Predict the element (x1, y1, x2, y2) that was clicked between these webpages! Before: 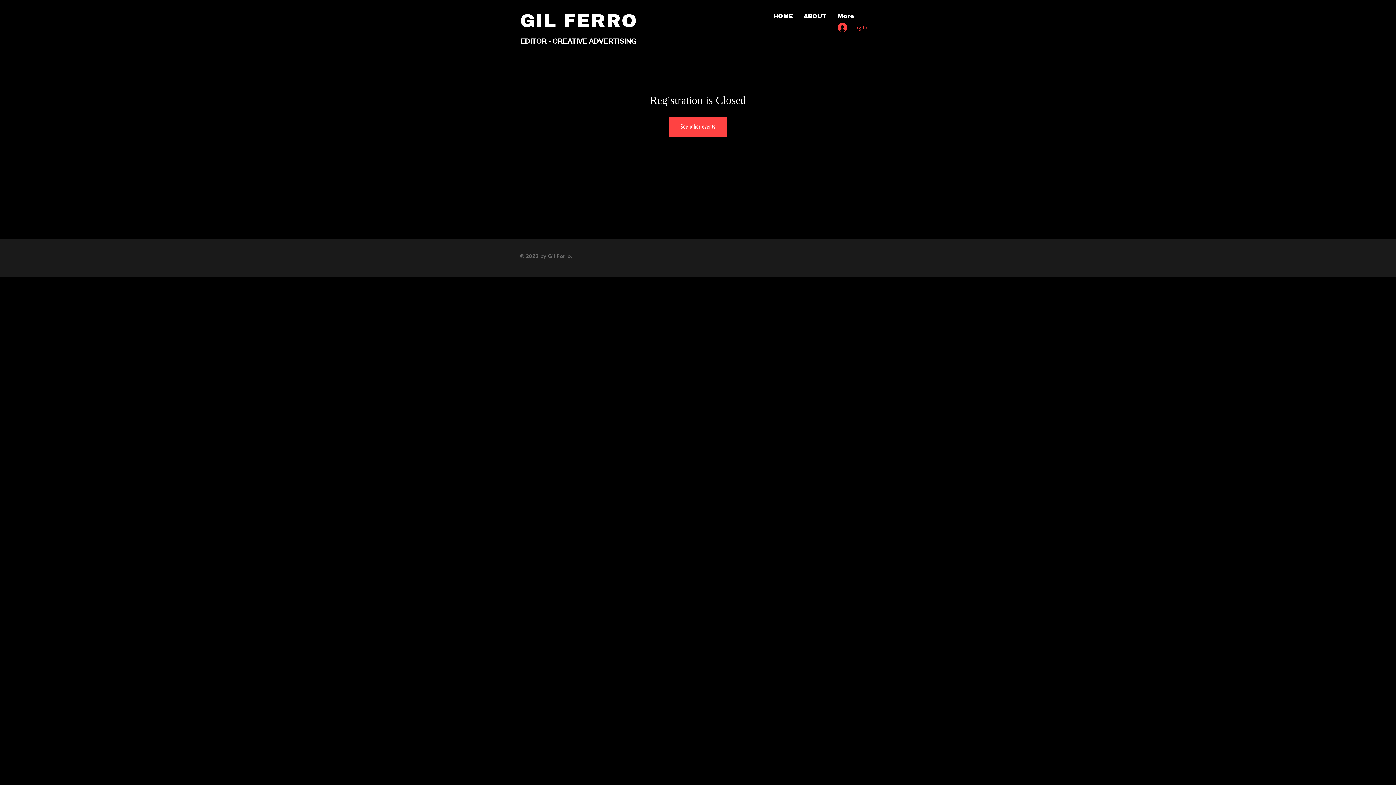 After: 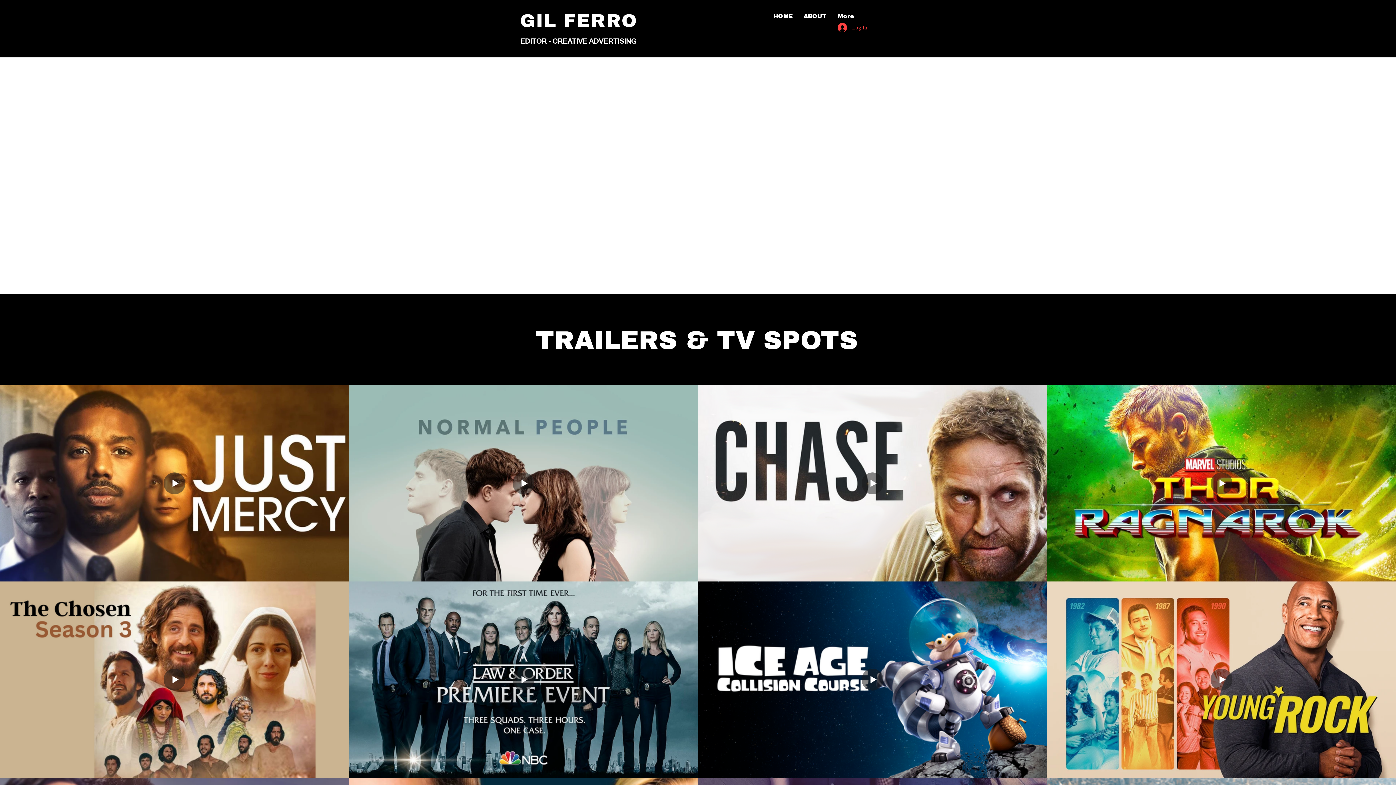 Action: bbox: (798, 6, 832, 25) label: ABOUT